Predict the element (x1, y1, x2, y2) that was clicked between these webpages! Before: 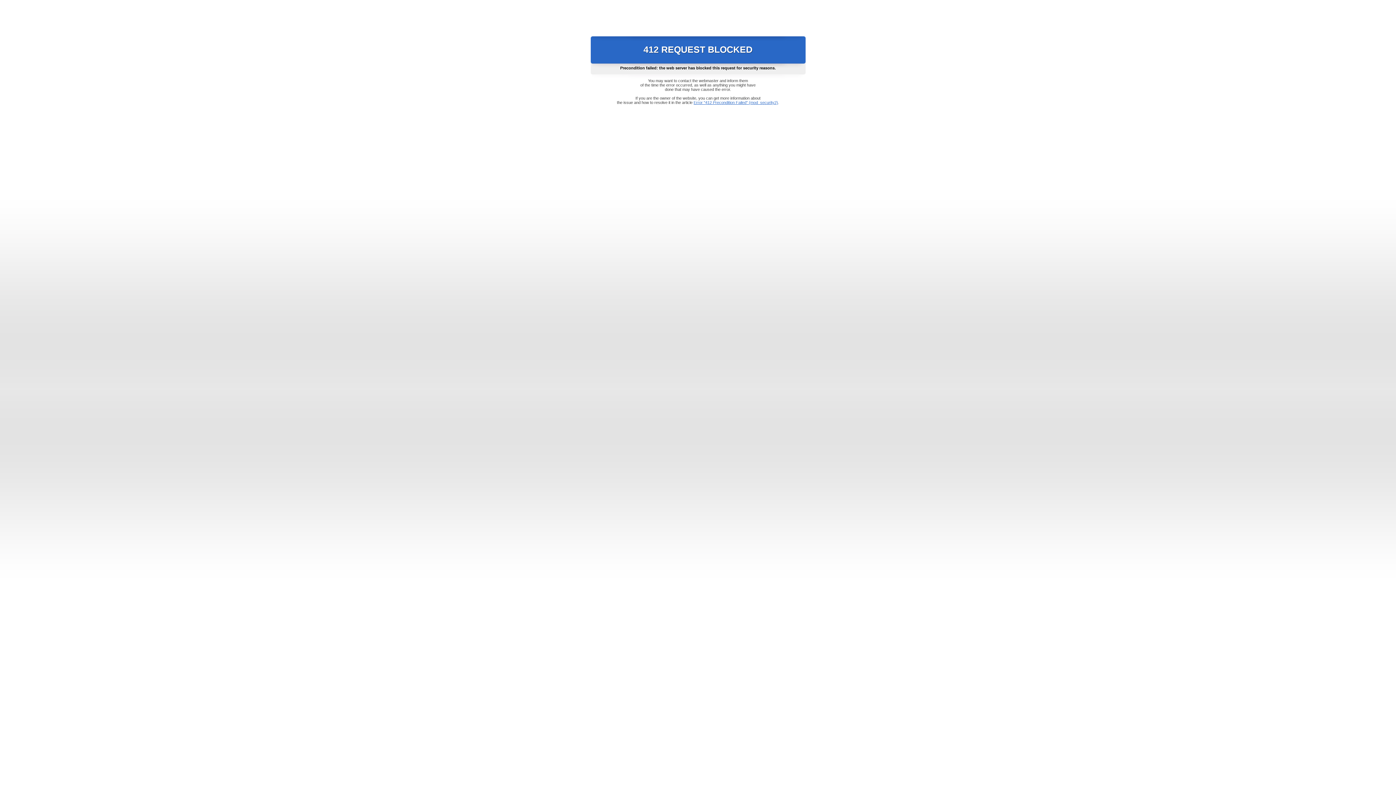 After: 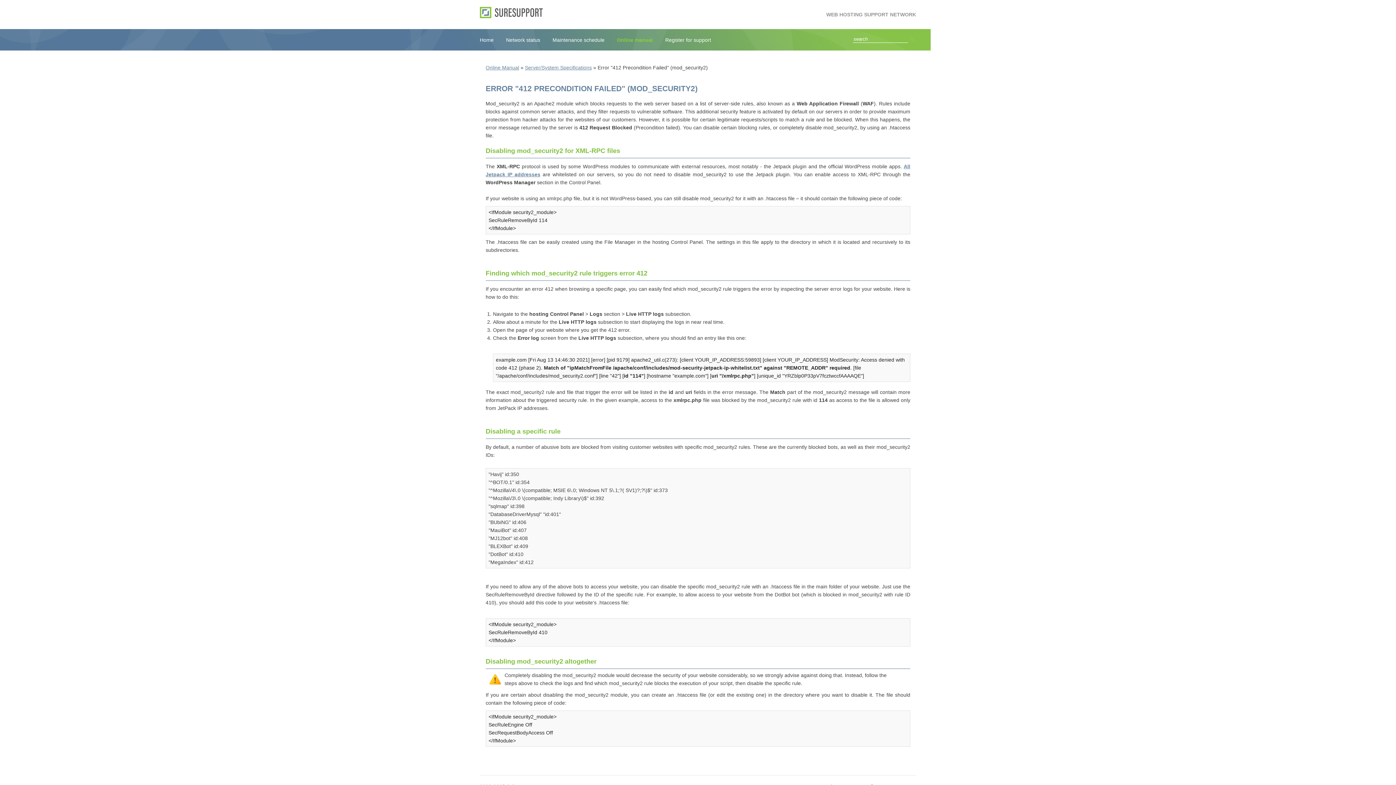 Action: label: Error "412 Precondition Failed" (mod_security2) bbox: (693, 100, 778, 104)